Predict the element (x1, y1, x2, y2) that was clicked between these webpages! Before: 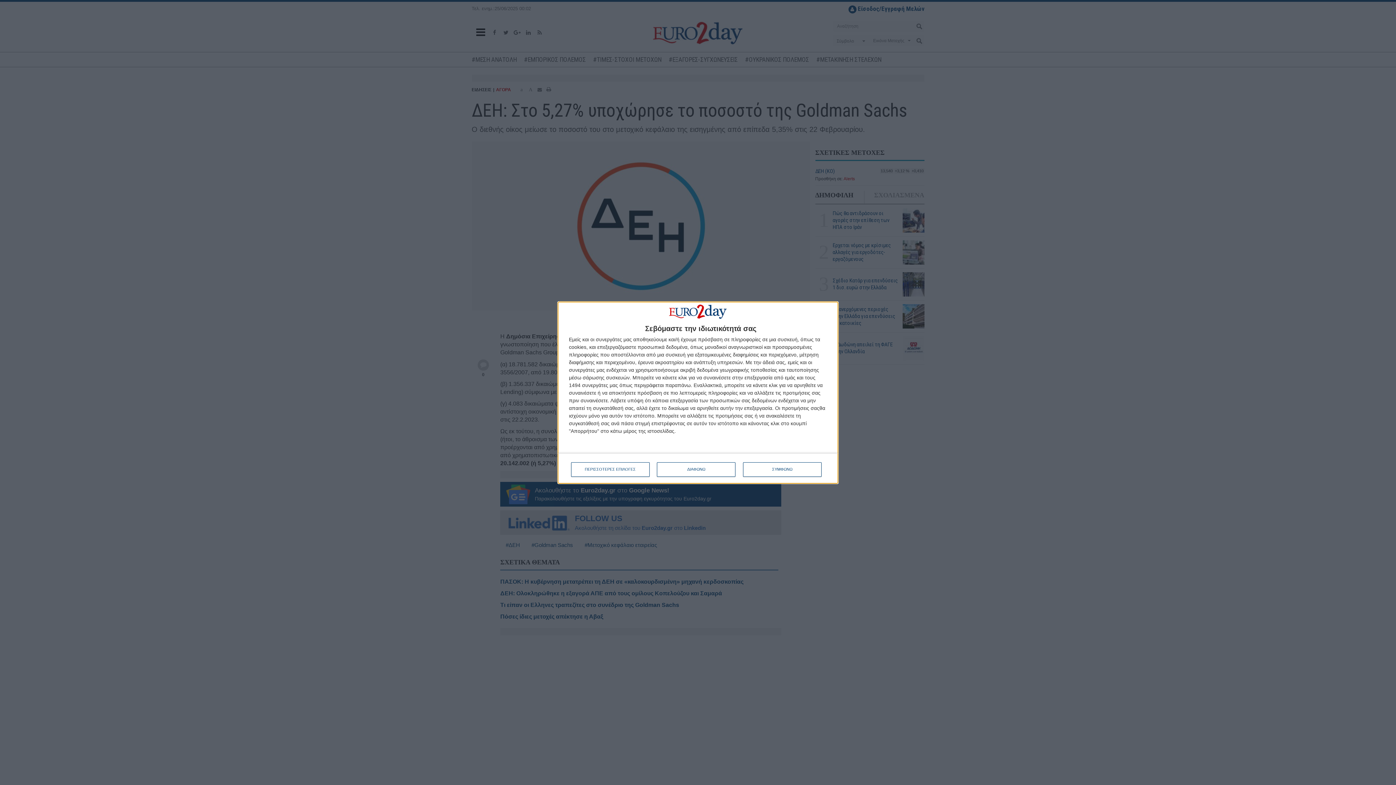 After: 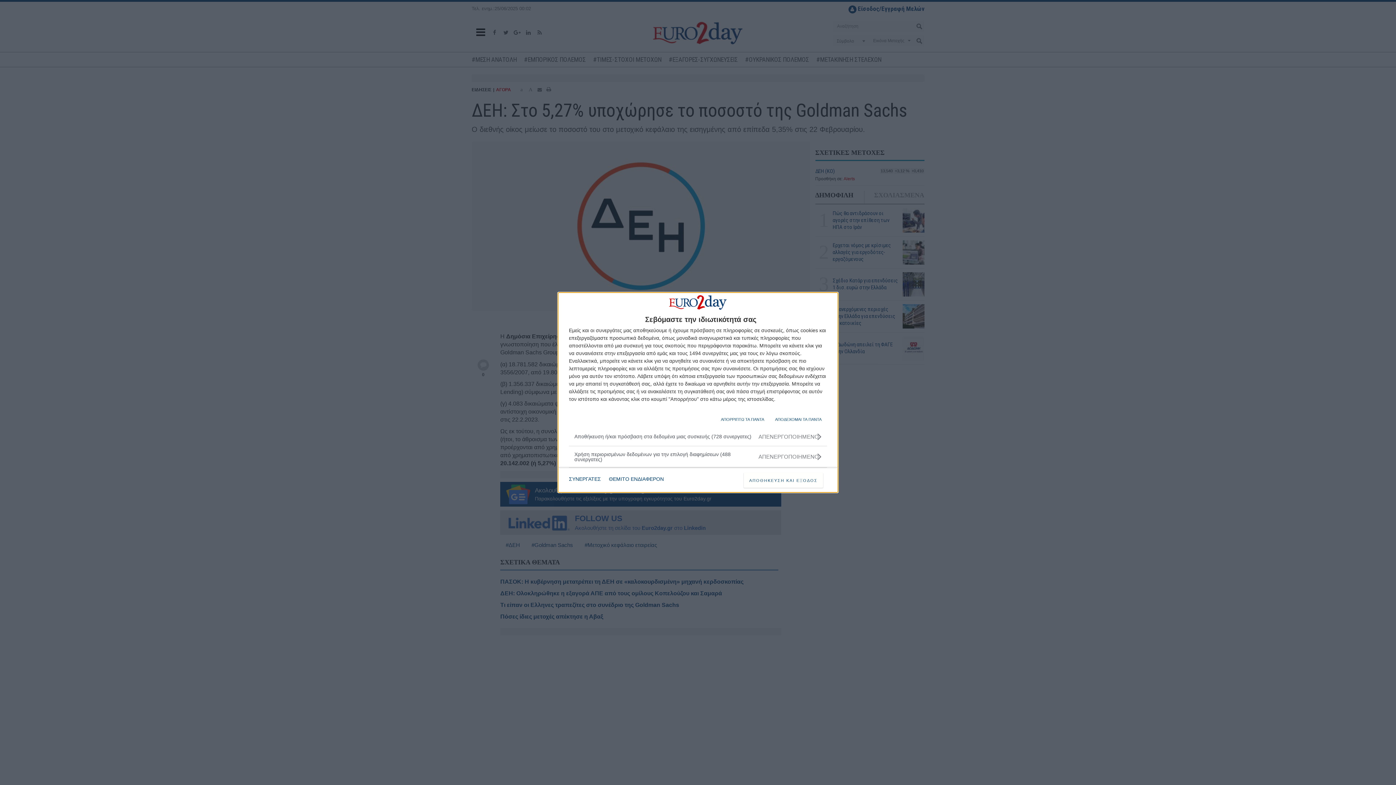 Action: bbox: (571, 462, 649, 476) label: ΠΕΡΙΣΣΟΤΕΡΕΣ ΕΠΙΛΟΓΕΣ